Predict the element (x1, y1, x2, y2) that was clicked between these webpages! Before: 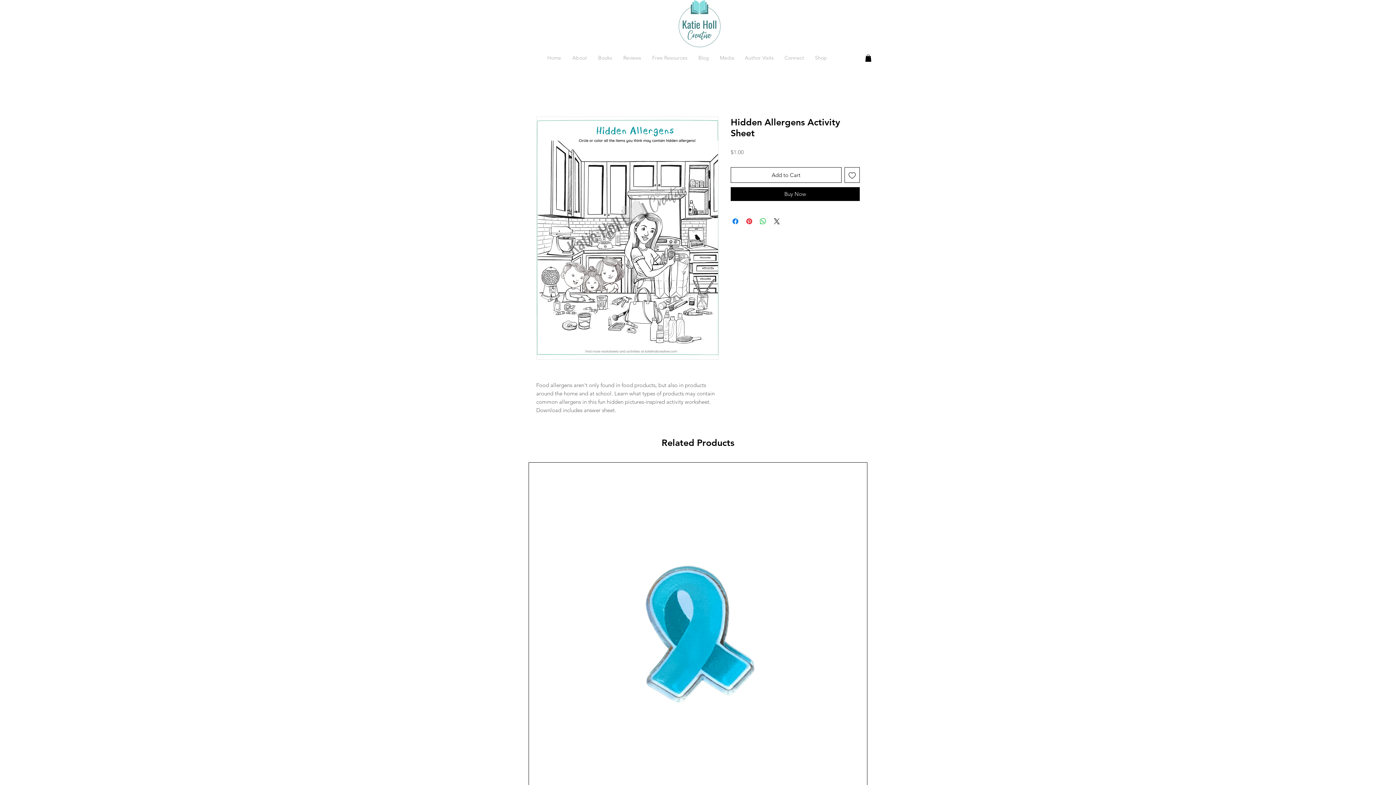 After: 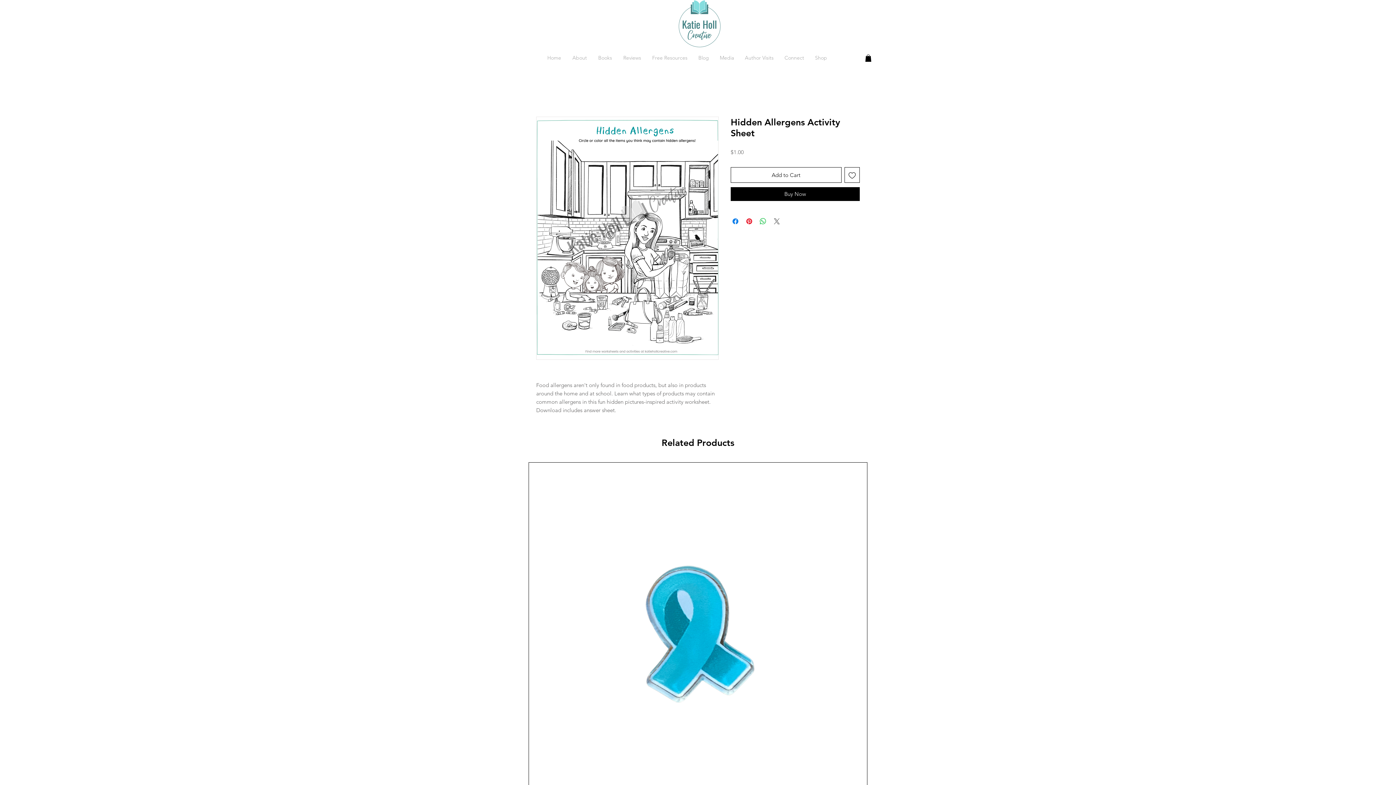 Action: label: Share on X bbox: (772, 217, 781, 225)